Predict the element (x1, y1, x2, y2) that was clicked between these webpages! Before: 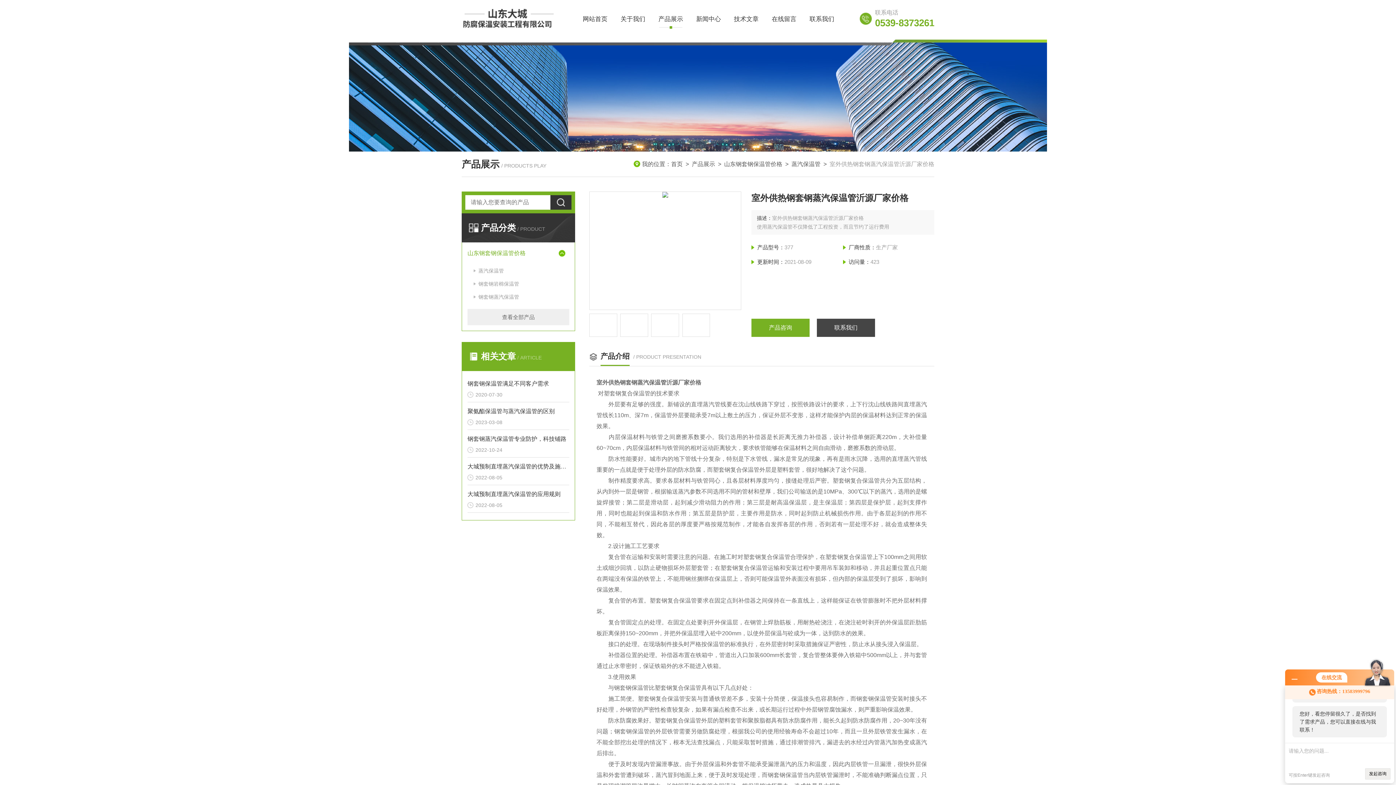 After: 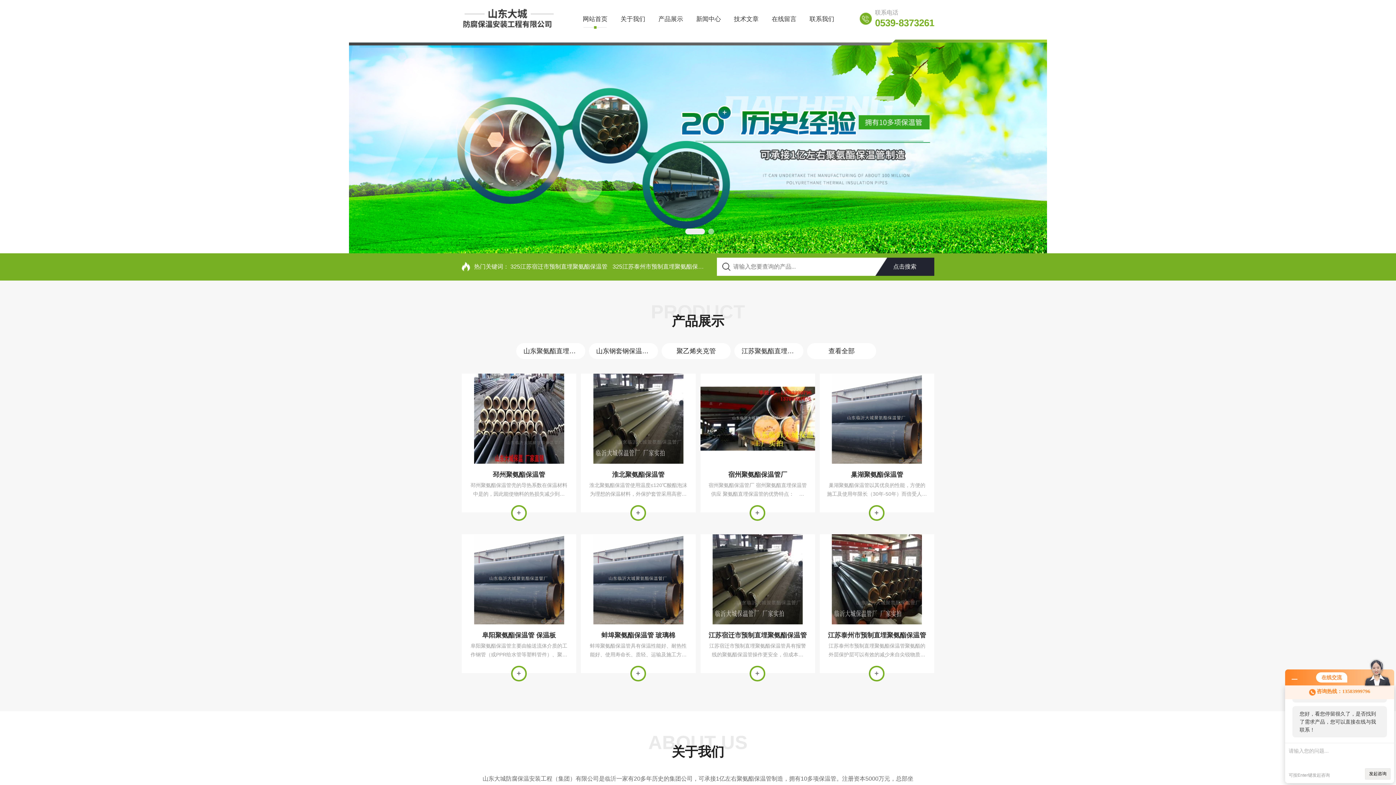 Action: bbox: (461, 7, 564, 30)